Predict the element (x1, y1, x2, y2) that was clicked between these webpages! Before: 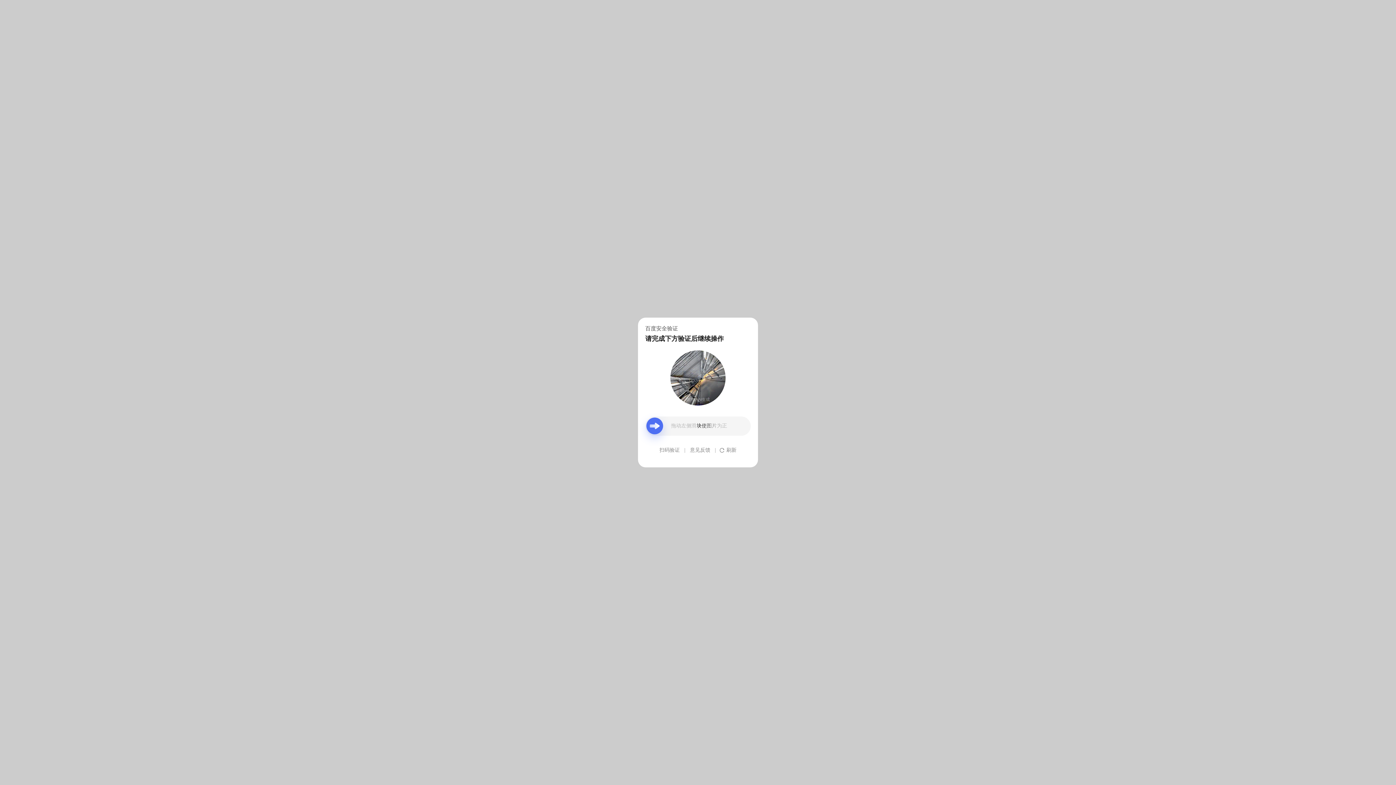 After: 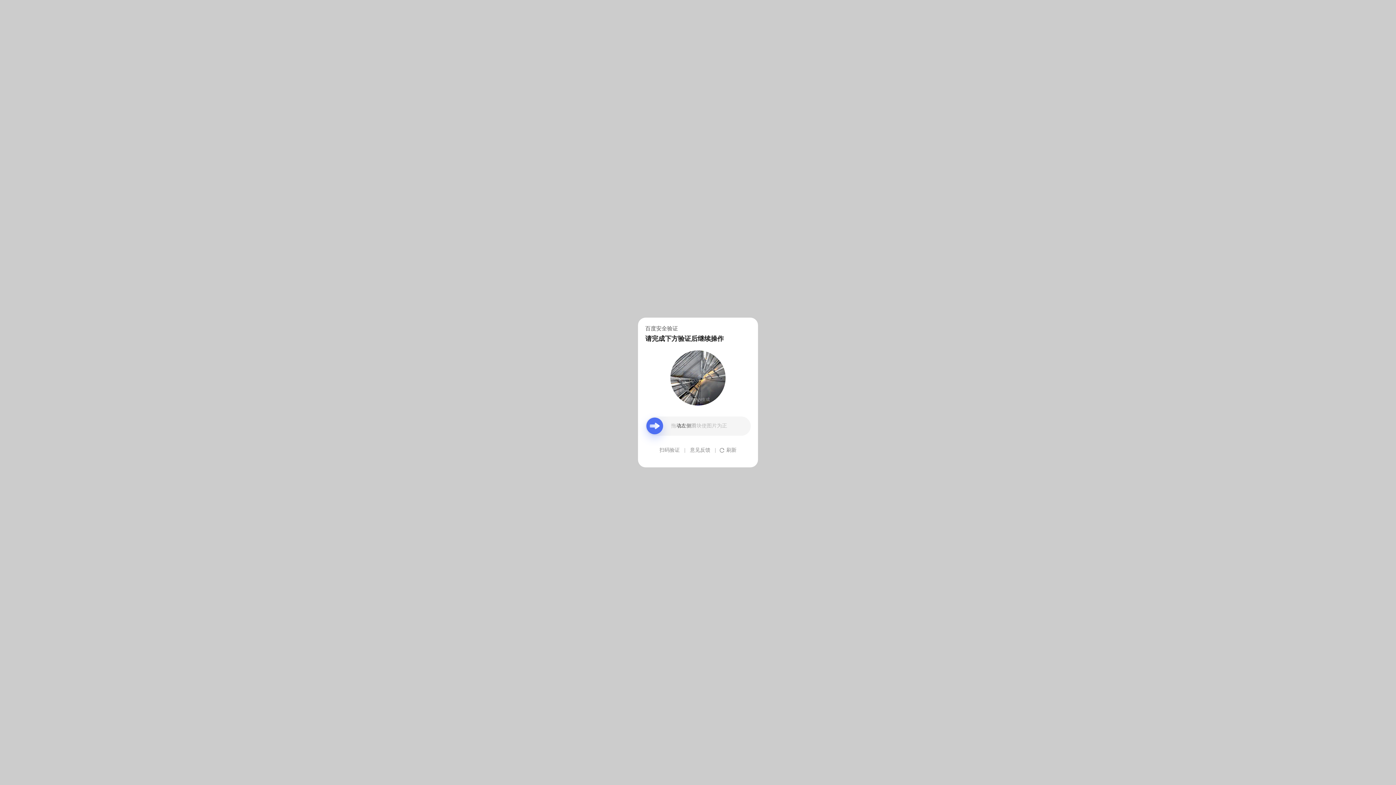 Action: label: 意见反馈 bbox: (690, 439, 710, 461)